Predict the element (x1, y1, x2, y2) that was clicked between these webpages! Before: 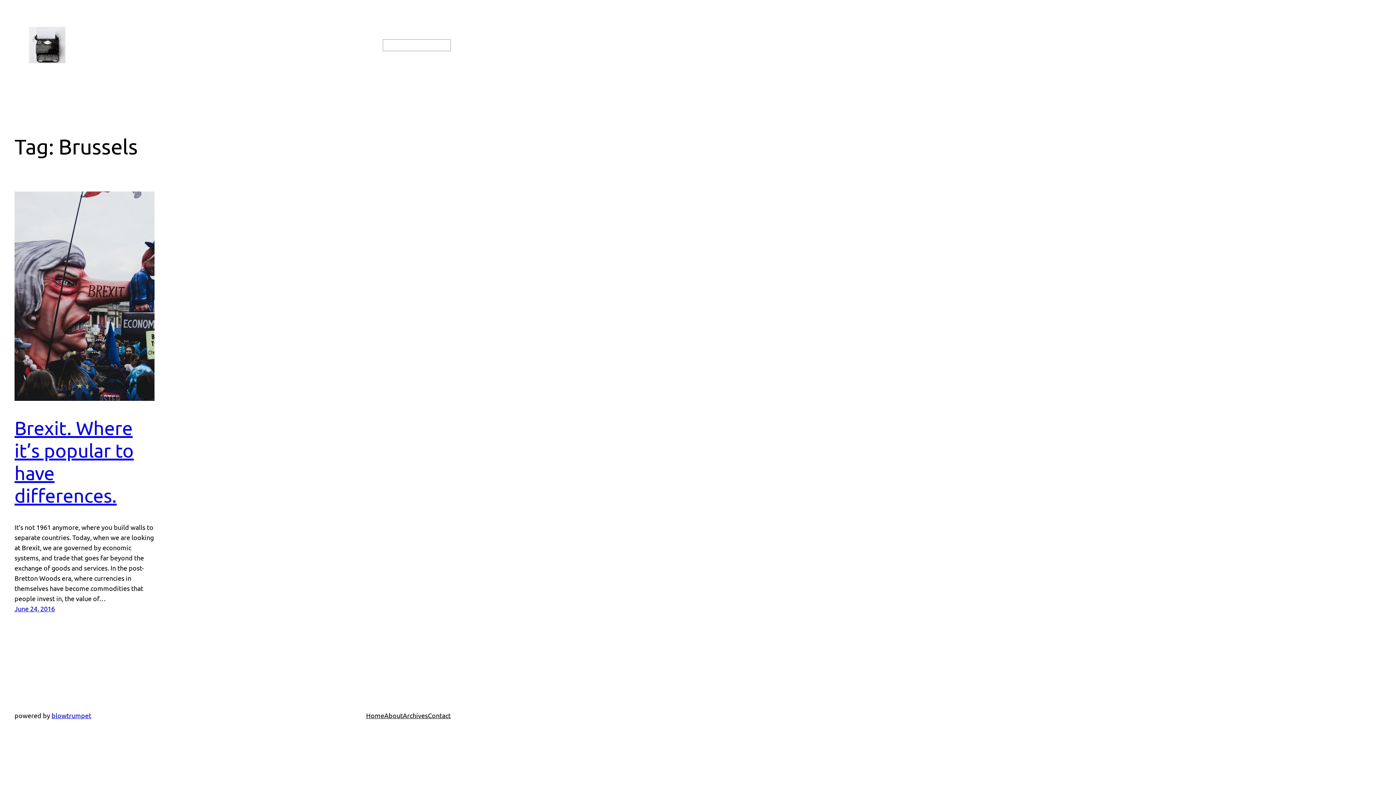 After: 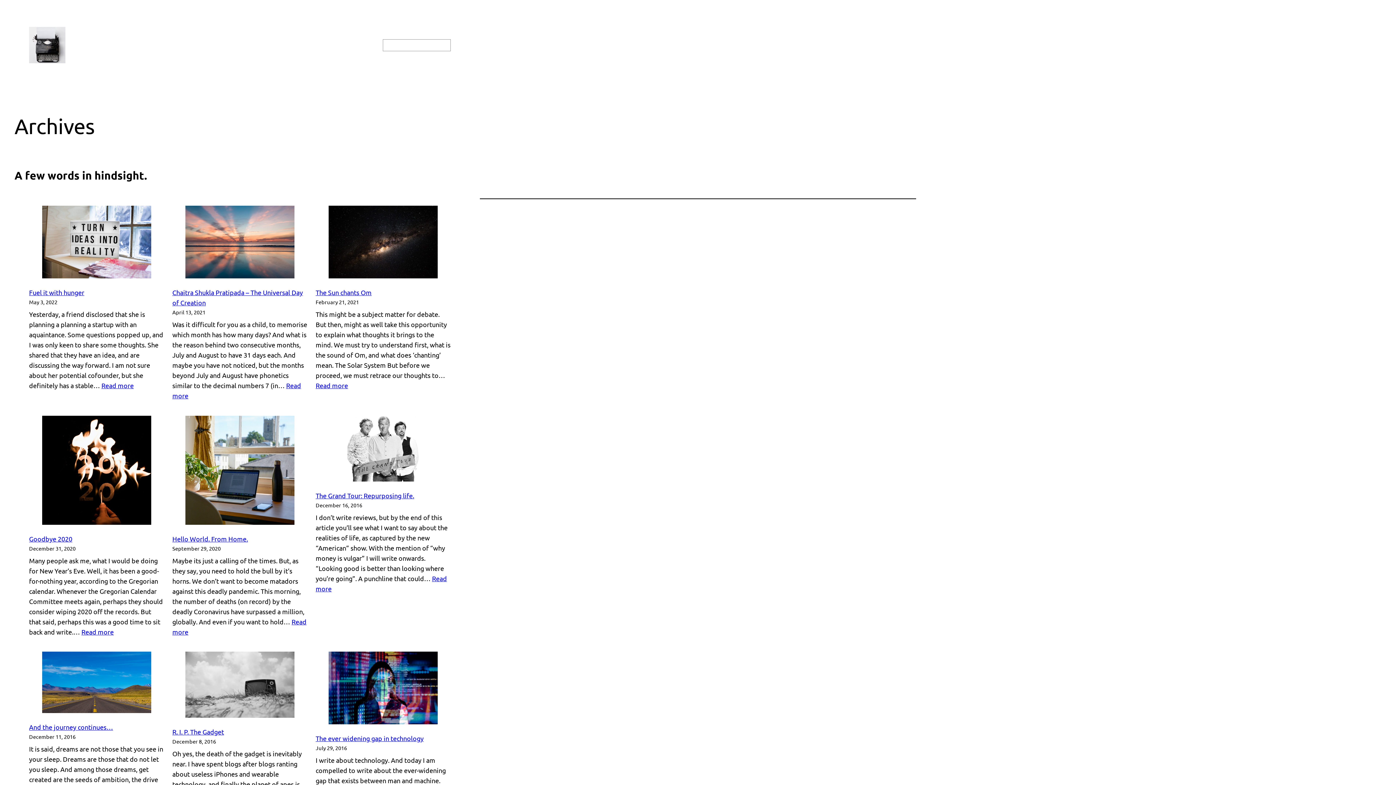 Action: bbox: (402, 711, 428, 721) label: Archives